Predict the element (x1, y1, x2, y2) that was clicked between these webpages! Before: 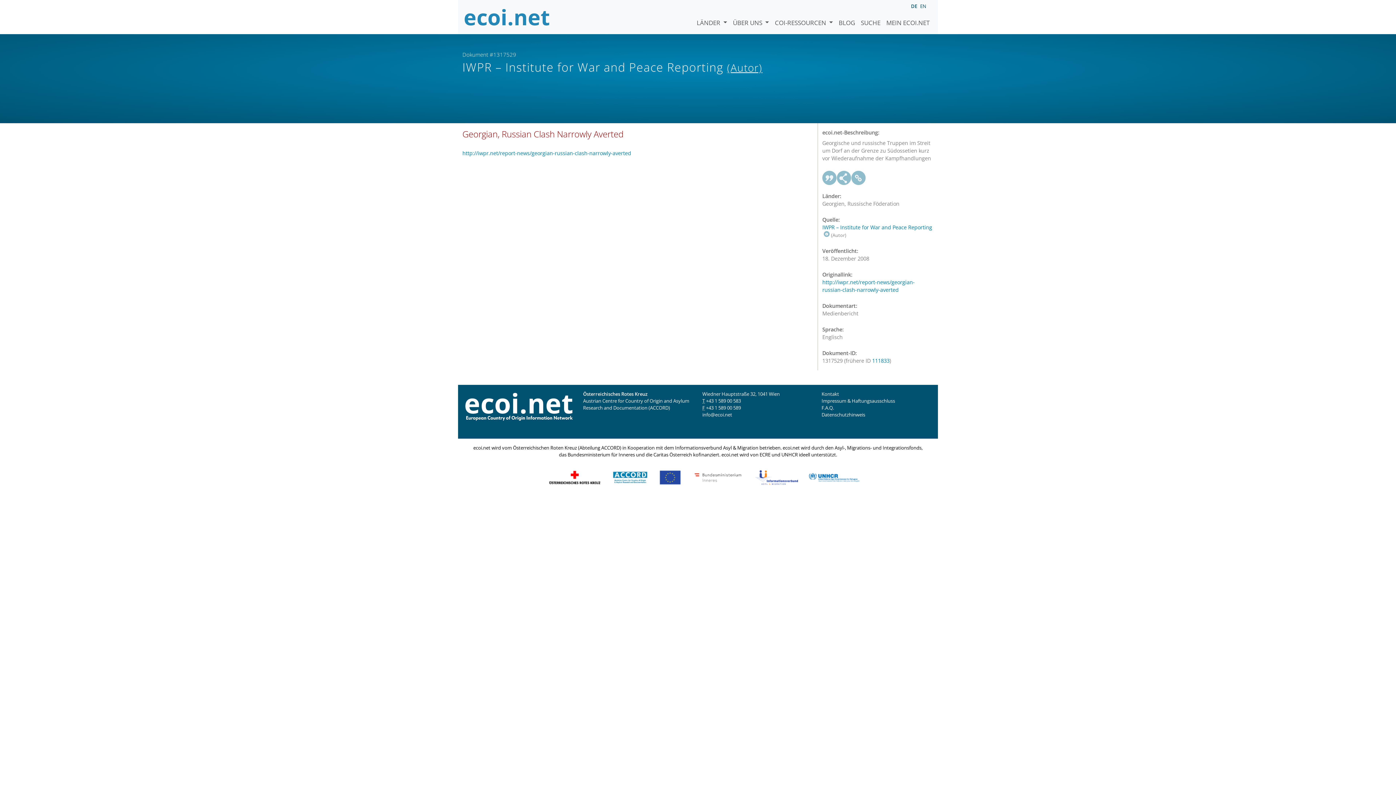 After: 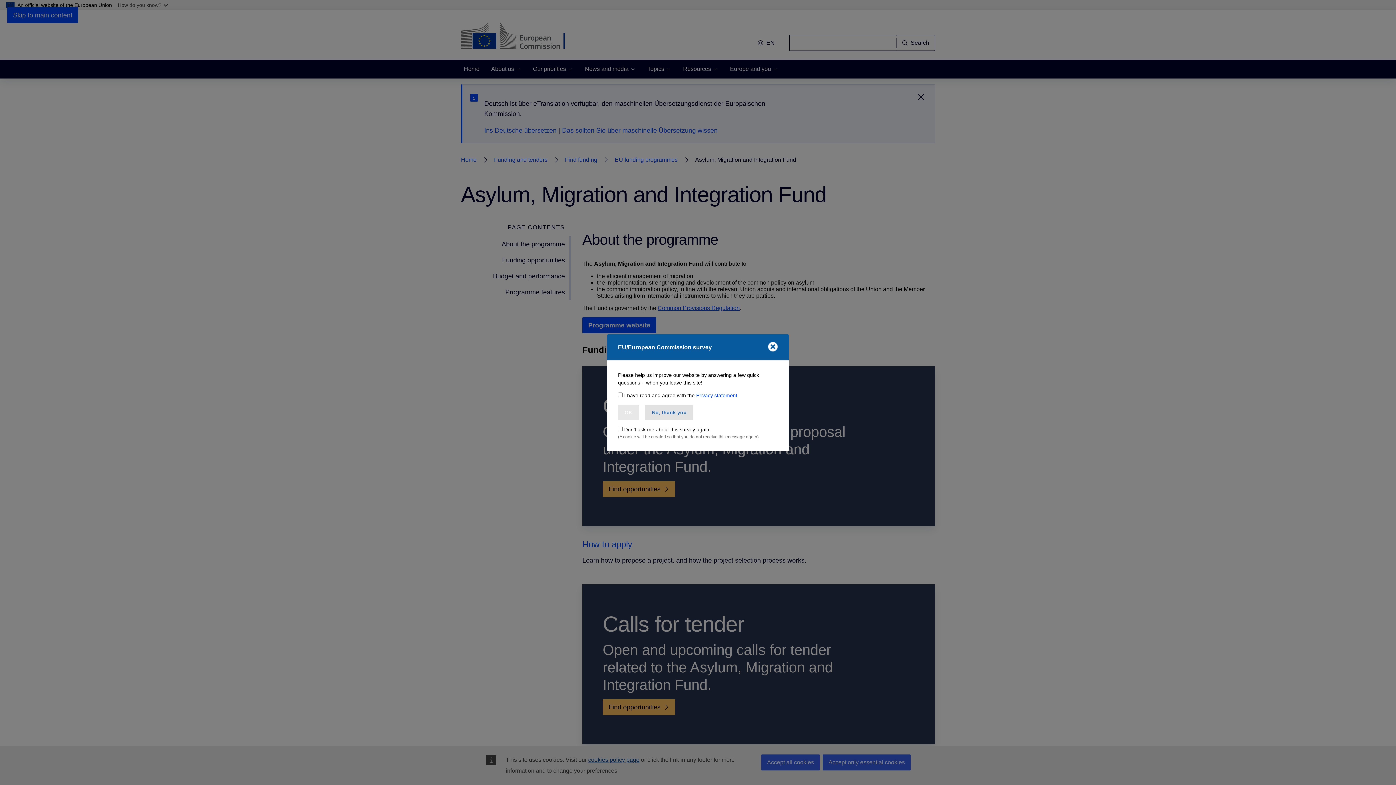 Action: bbox: (659, 473, 680, 480)